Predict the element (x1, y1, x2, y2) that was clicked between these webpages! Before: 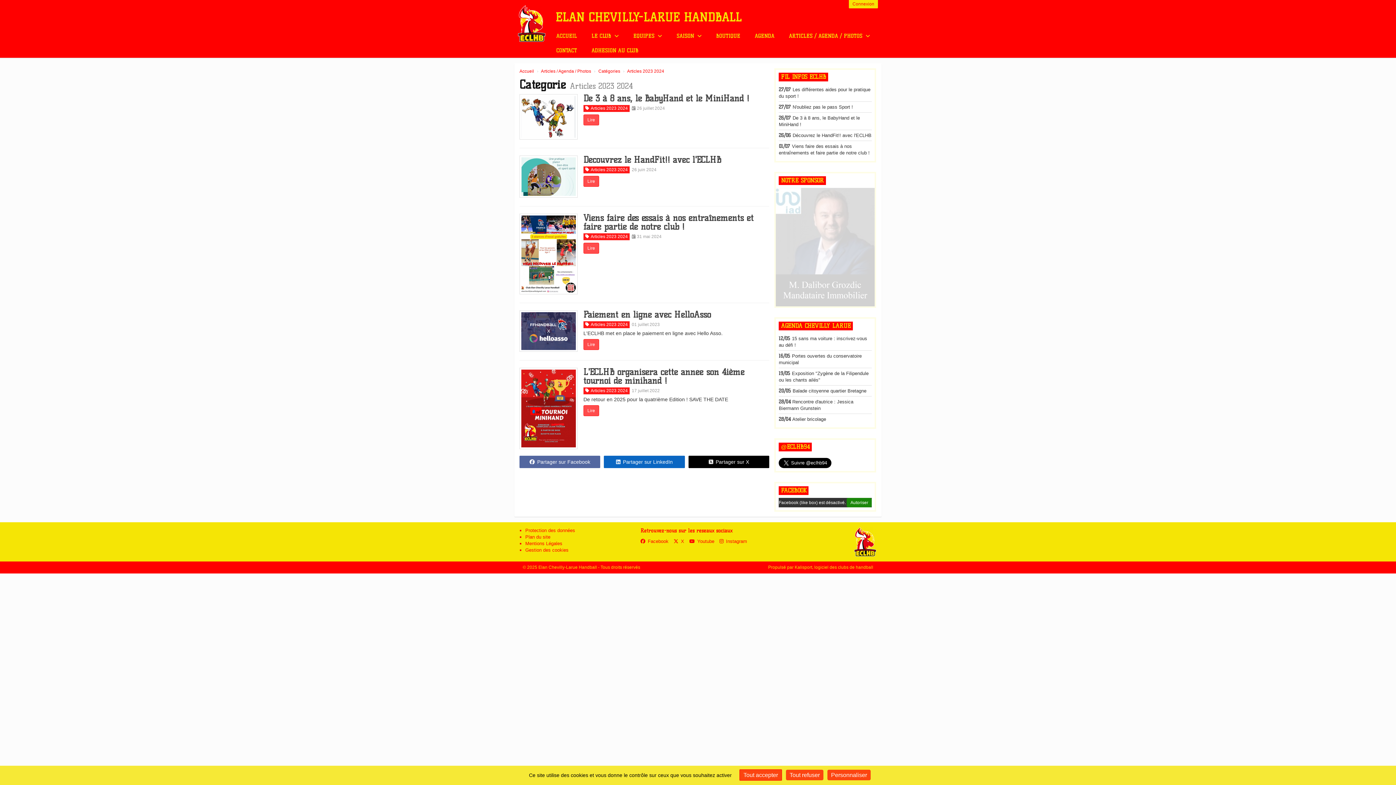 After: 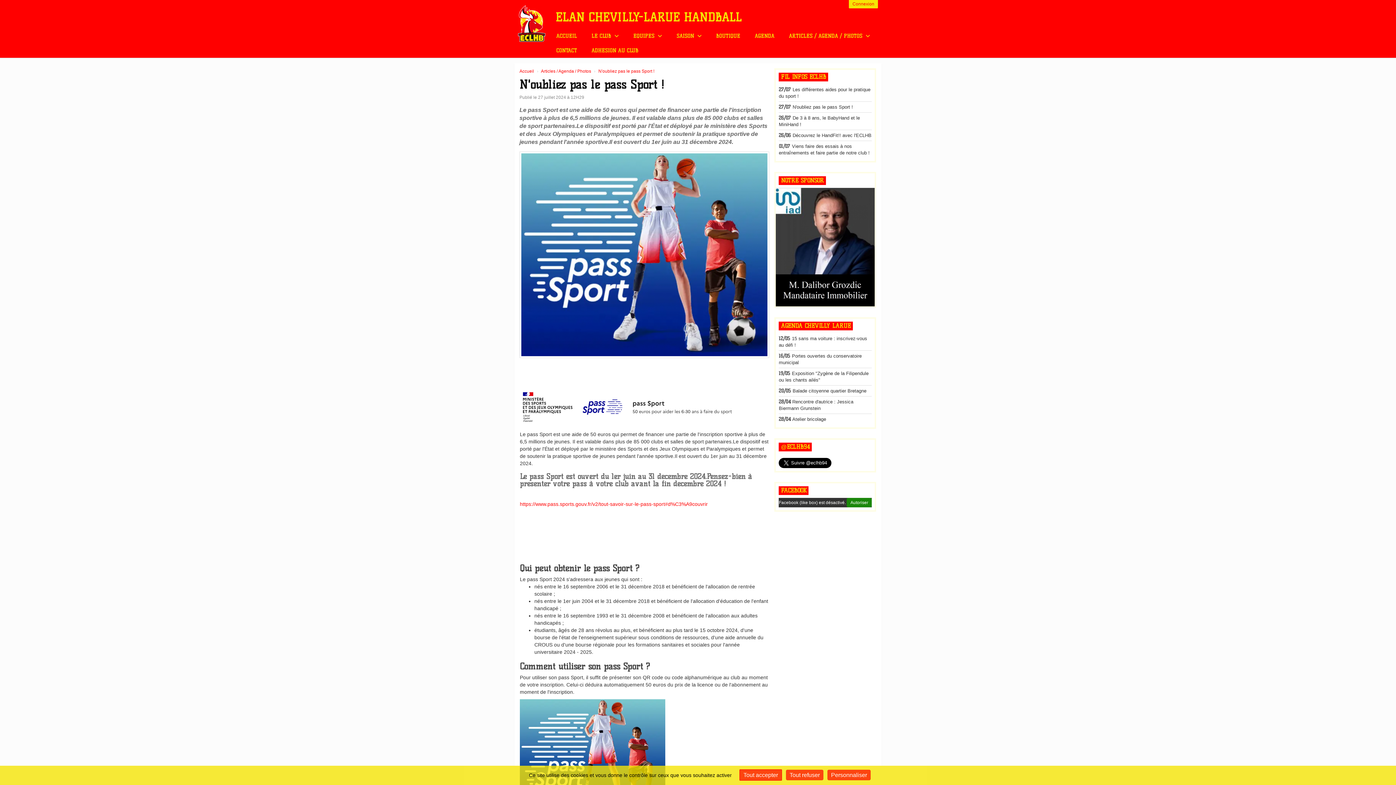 Action: bbox: (779, 104, 853, 109) label: 27/07 N'oubliez pas le pass Sport !